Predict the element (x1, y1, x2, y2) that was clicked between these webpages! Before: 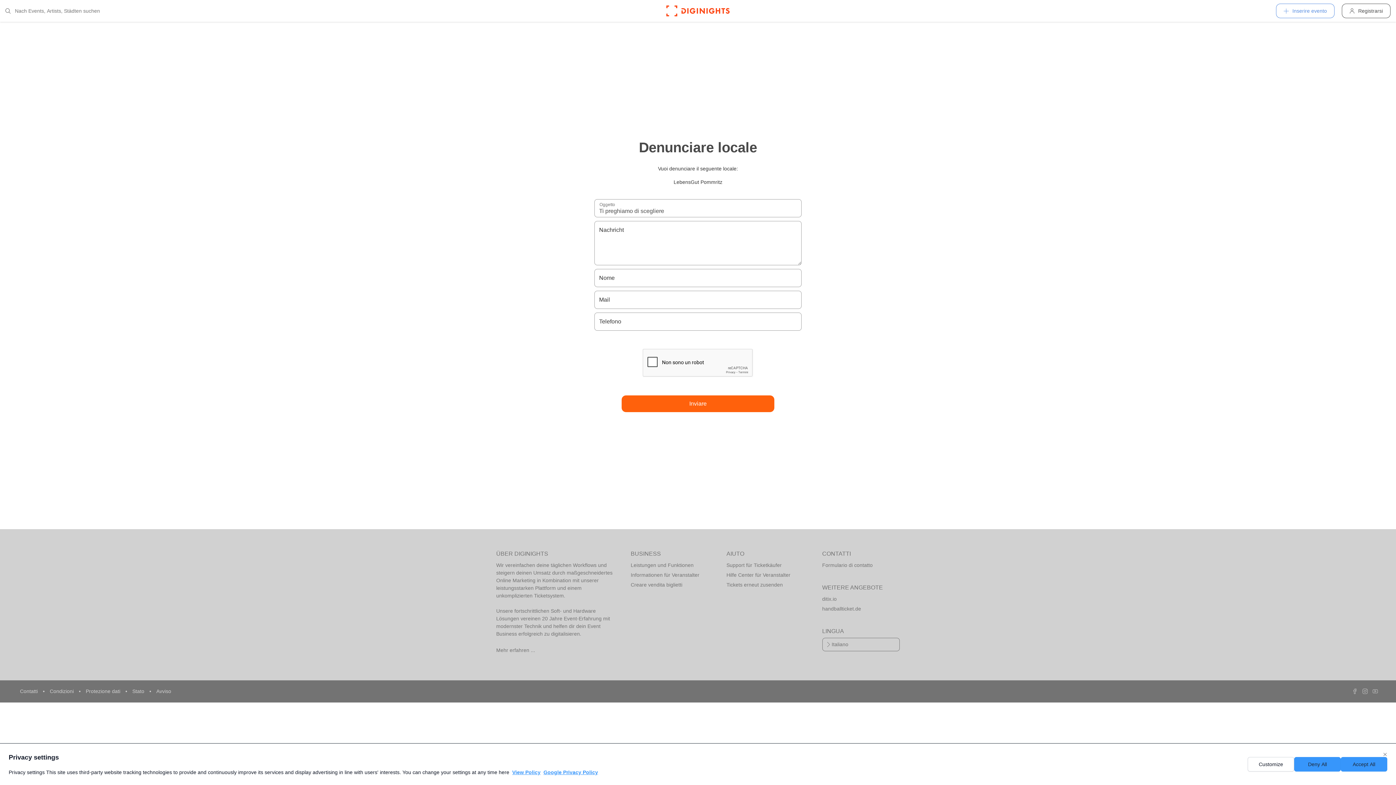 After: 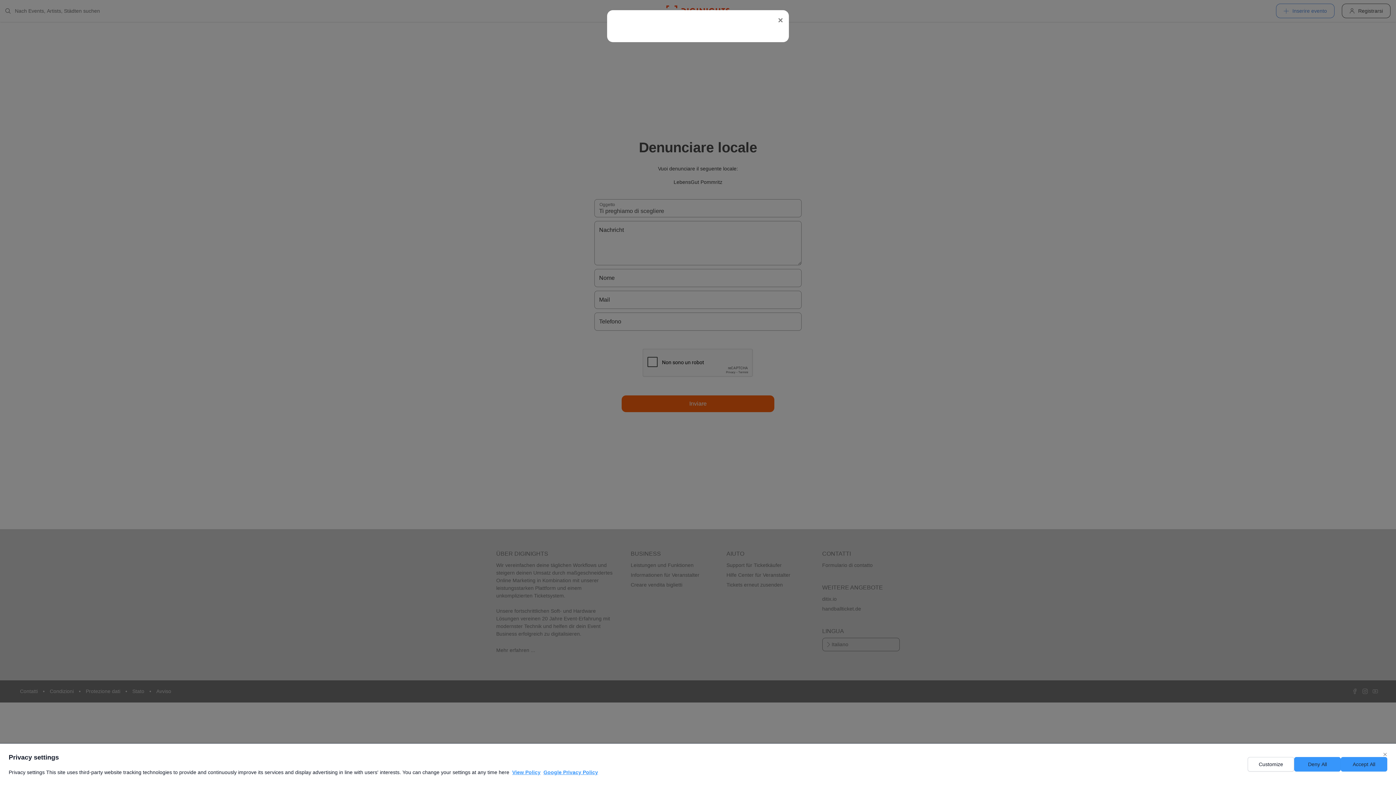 Action: label: Registrarsi bbox: (1342, 3, 1390, 18)